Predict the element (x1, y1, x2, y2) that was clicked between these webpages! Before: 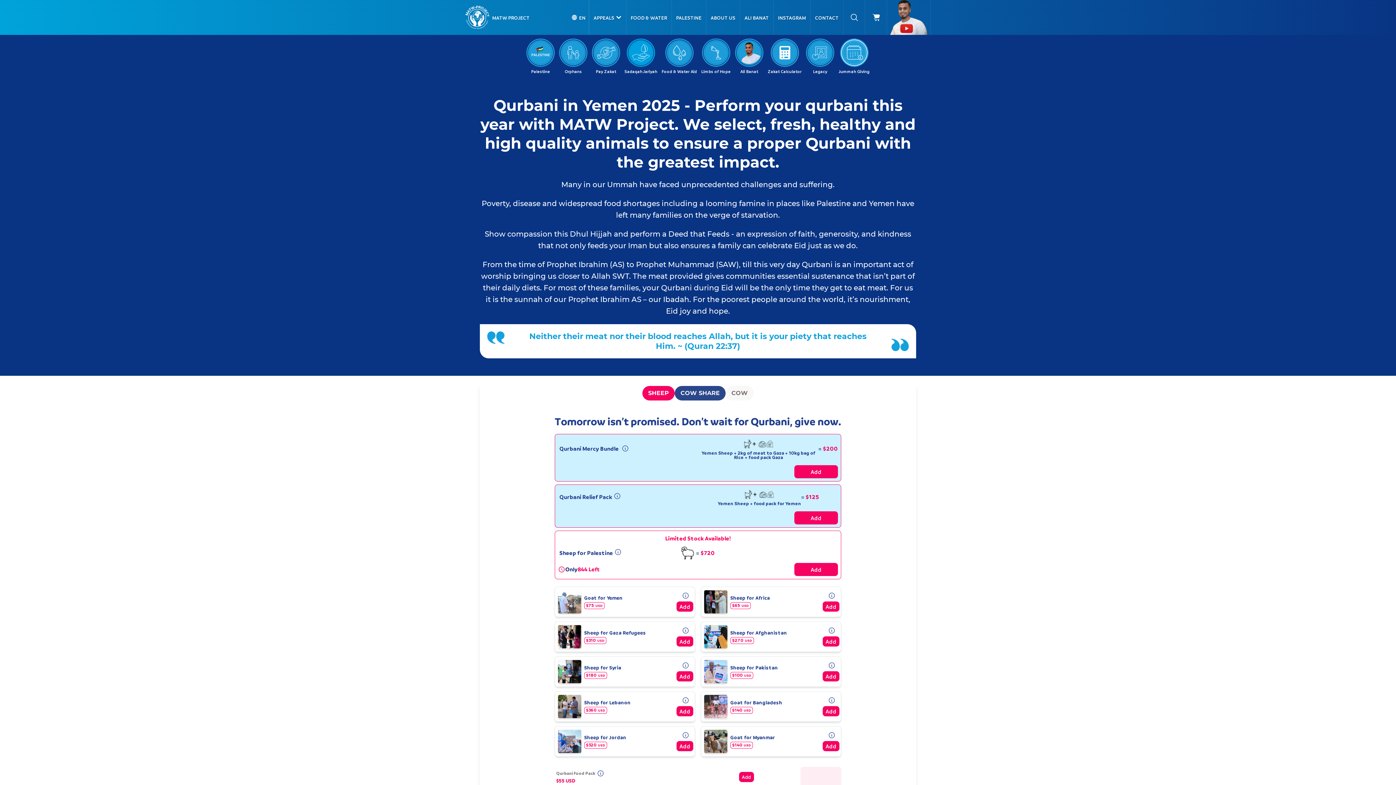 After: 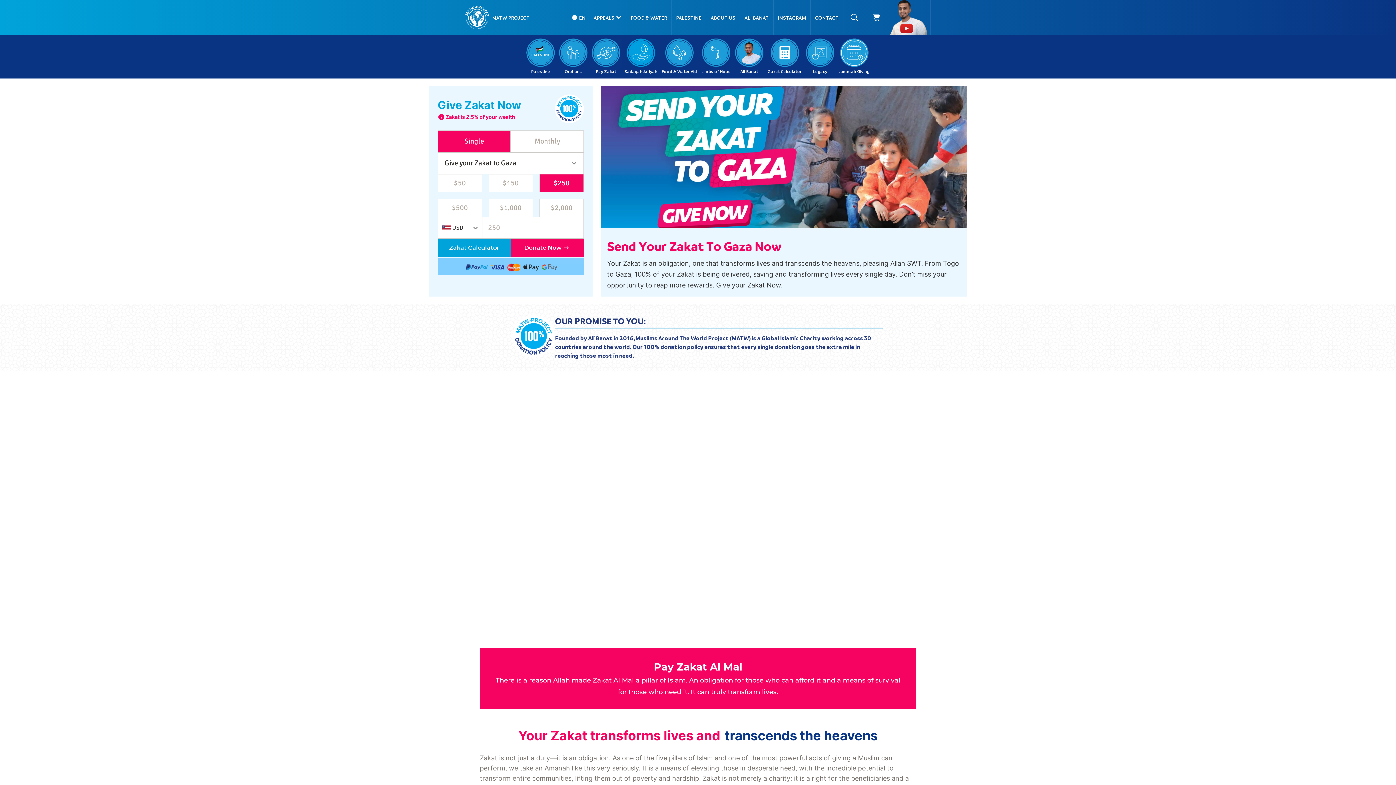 Action: bbox: (617, 38, 648, 74) label: ‌
